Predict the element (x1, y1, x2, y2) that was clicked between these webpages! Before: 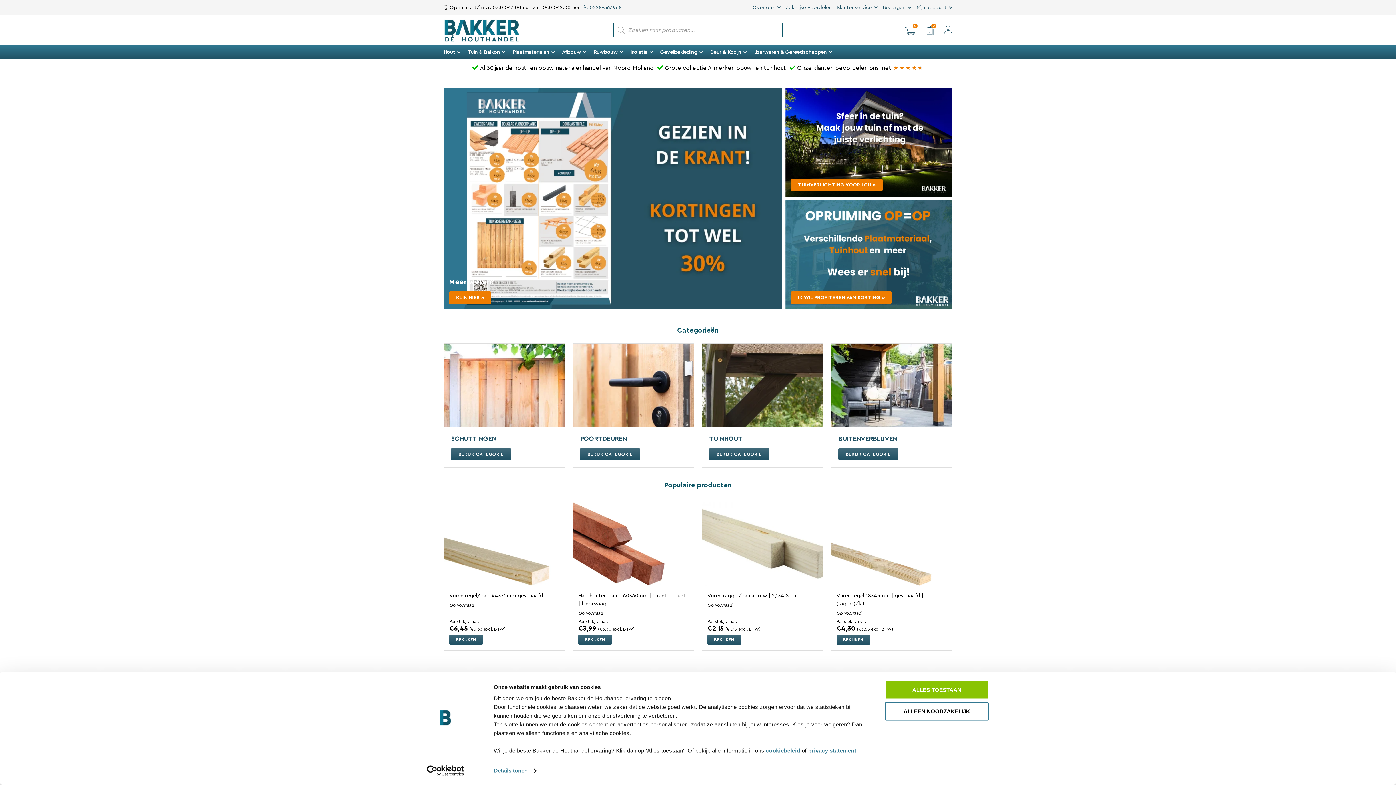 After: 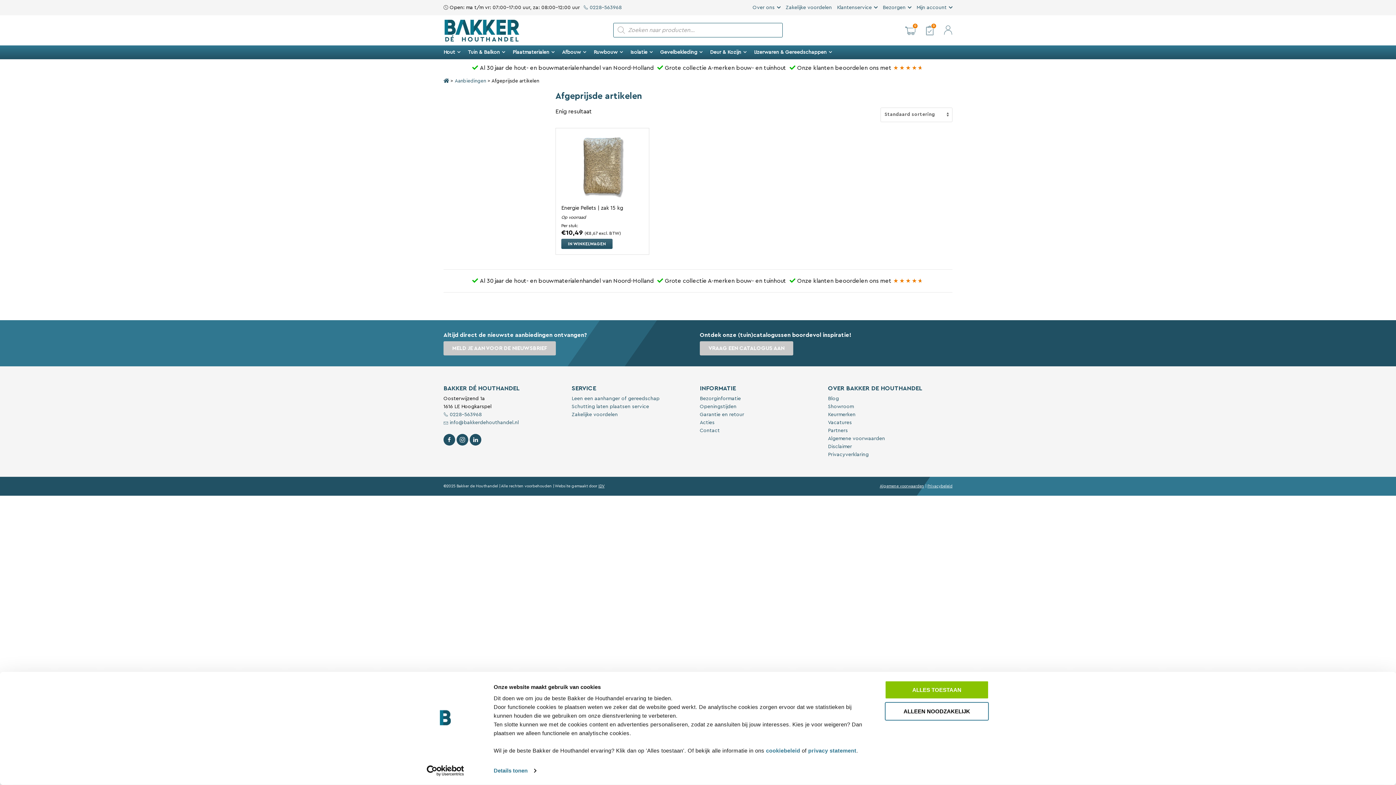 Action: bbox: (677, 327, 718, 334) label: Categorieën